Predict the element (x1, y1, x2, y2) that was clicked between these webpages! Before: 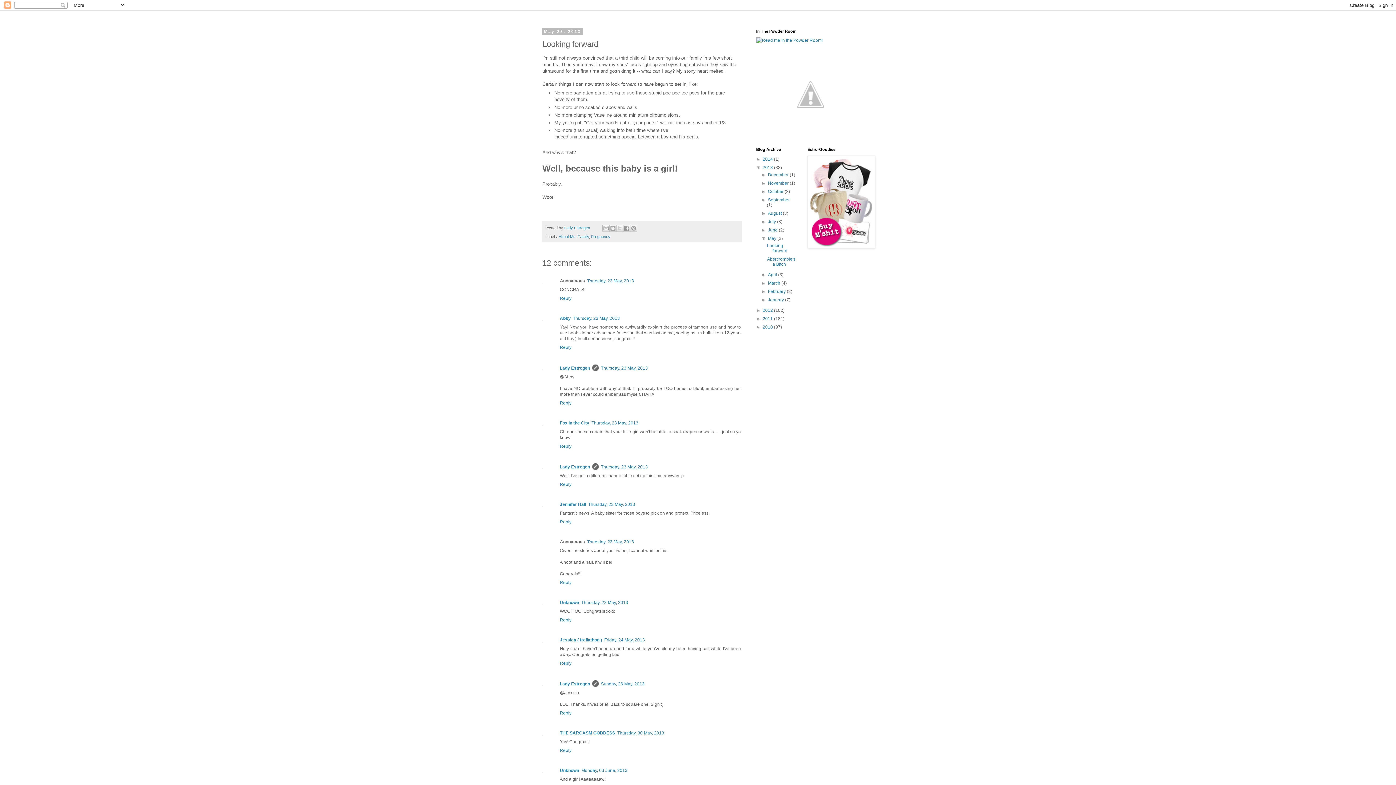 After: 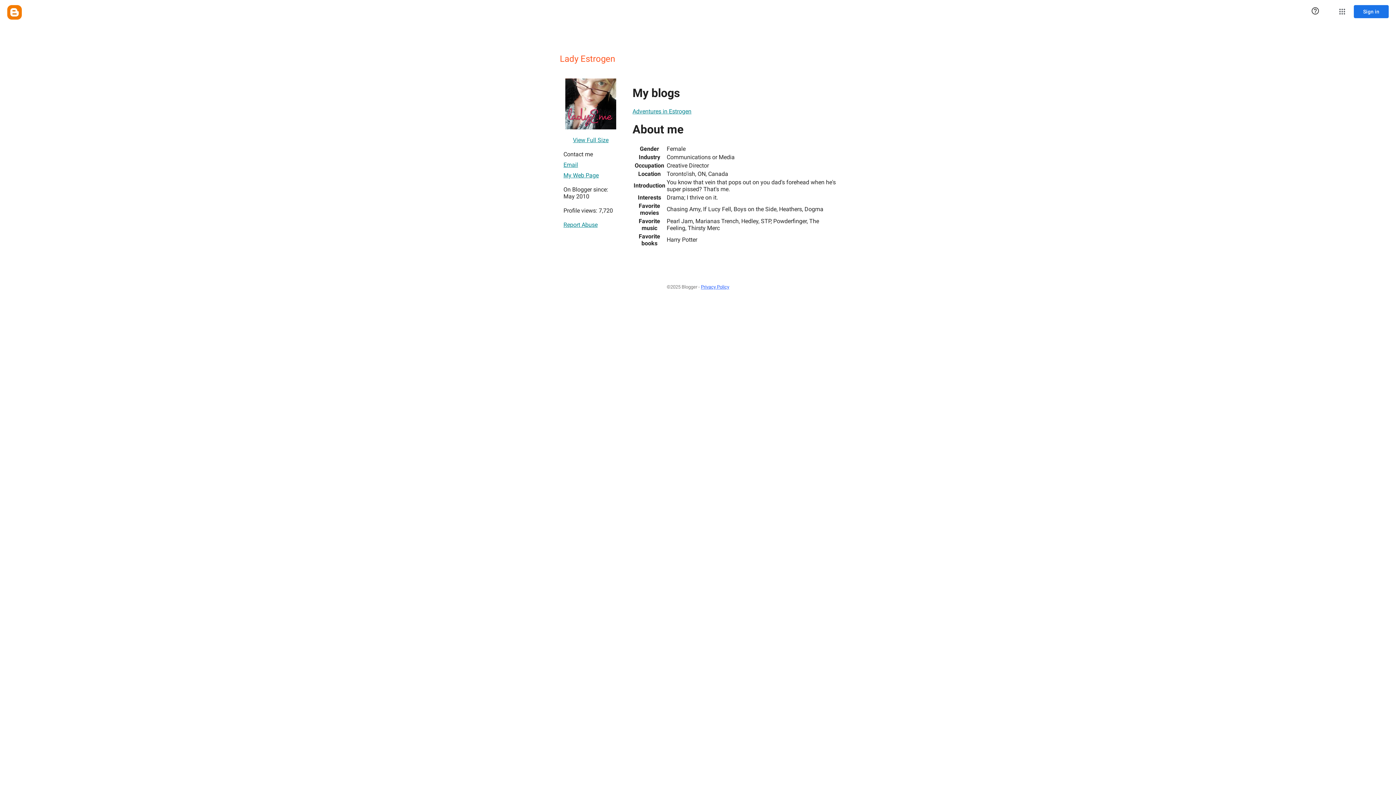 Action: bbox: (564, 225, 591, 230) label: Lady Estrogen 